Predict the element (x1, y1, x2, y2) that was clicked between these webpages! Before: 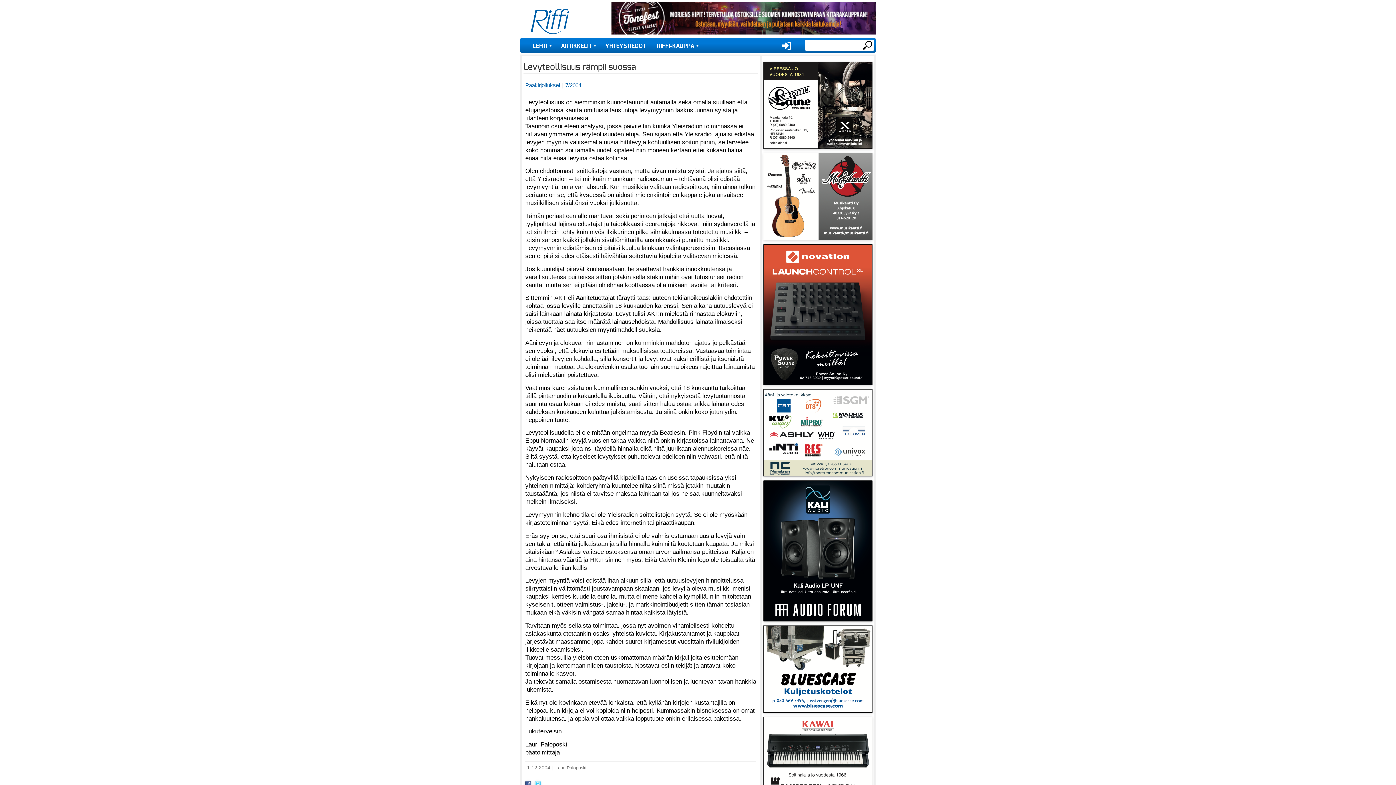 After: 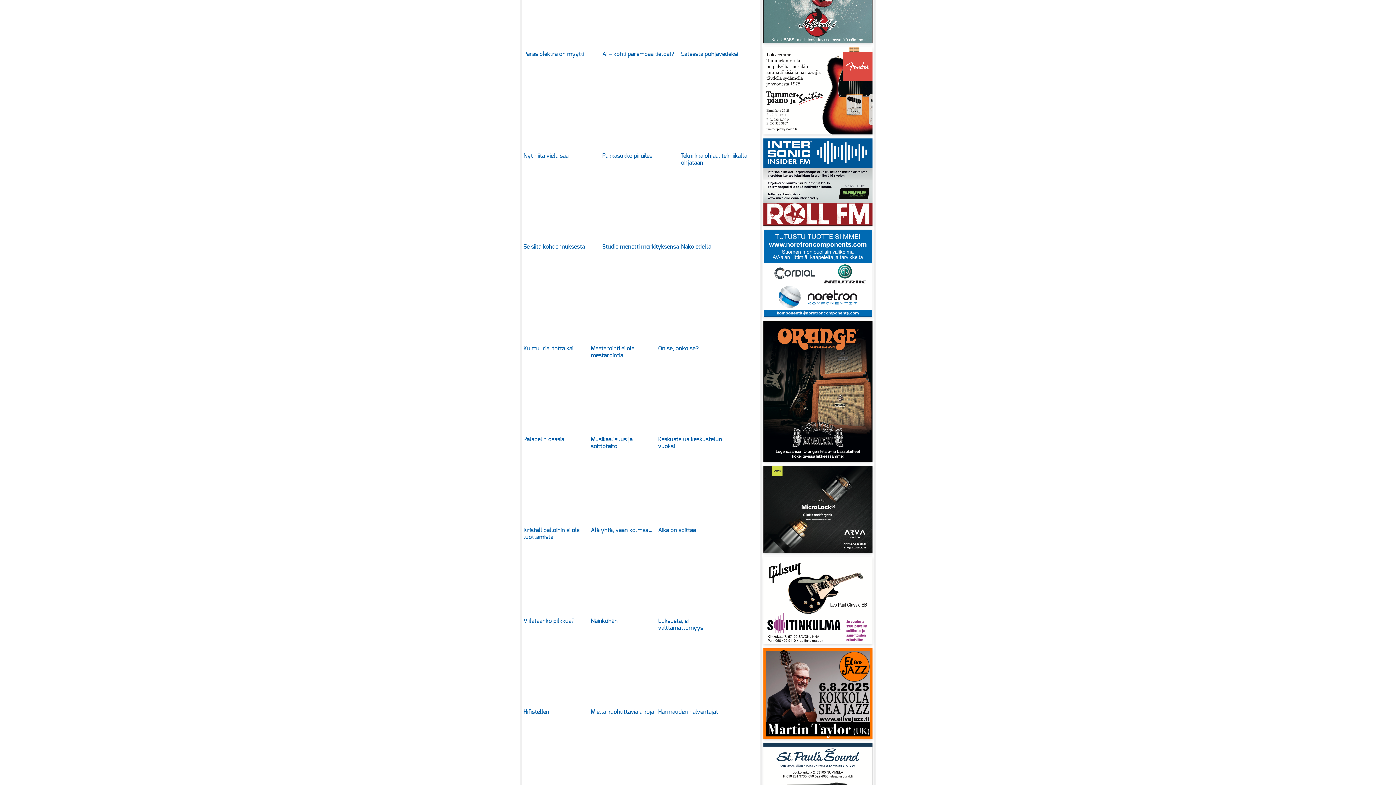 Action: bbox: (763, 521, 872, 529)